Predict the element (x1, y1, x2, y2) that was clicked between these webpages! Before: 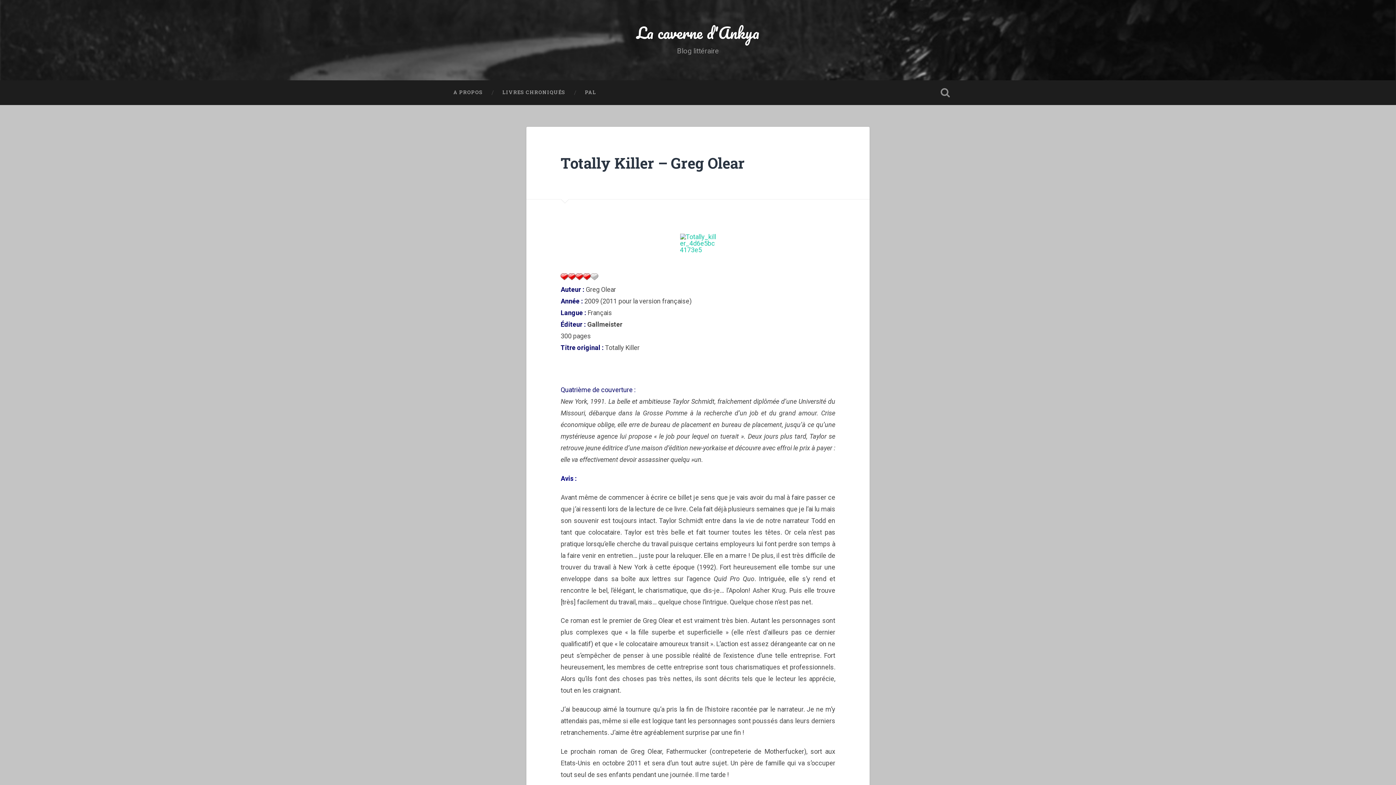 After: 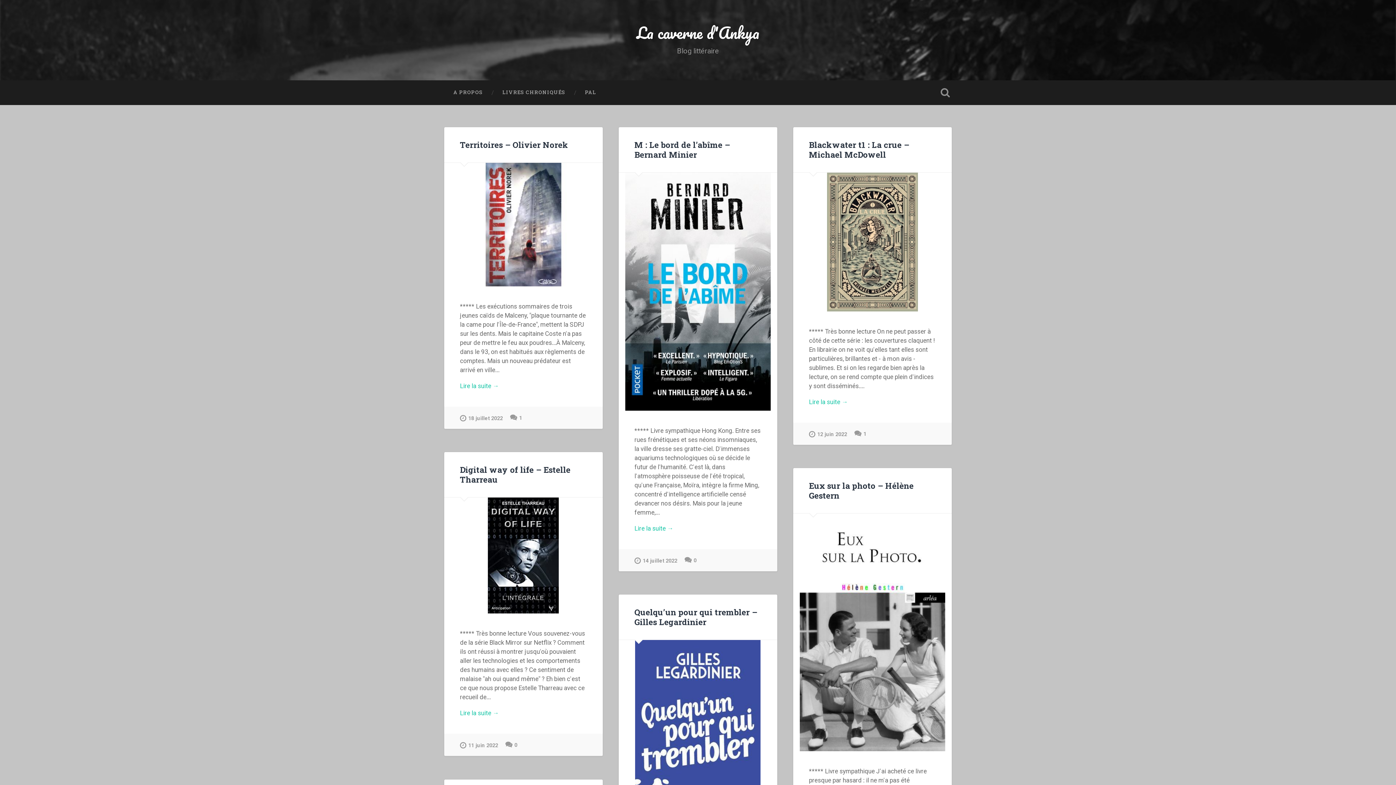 Action: label: La caverne d'Ankya bbox: (636, 19, 759, 45)